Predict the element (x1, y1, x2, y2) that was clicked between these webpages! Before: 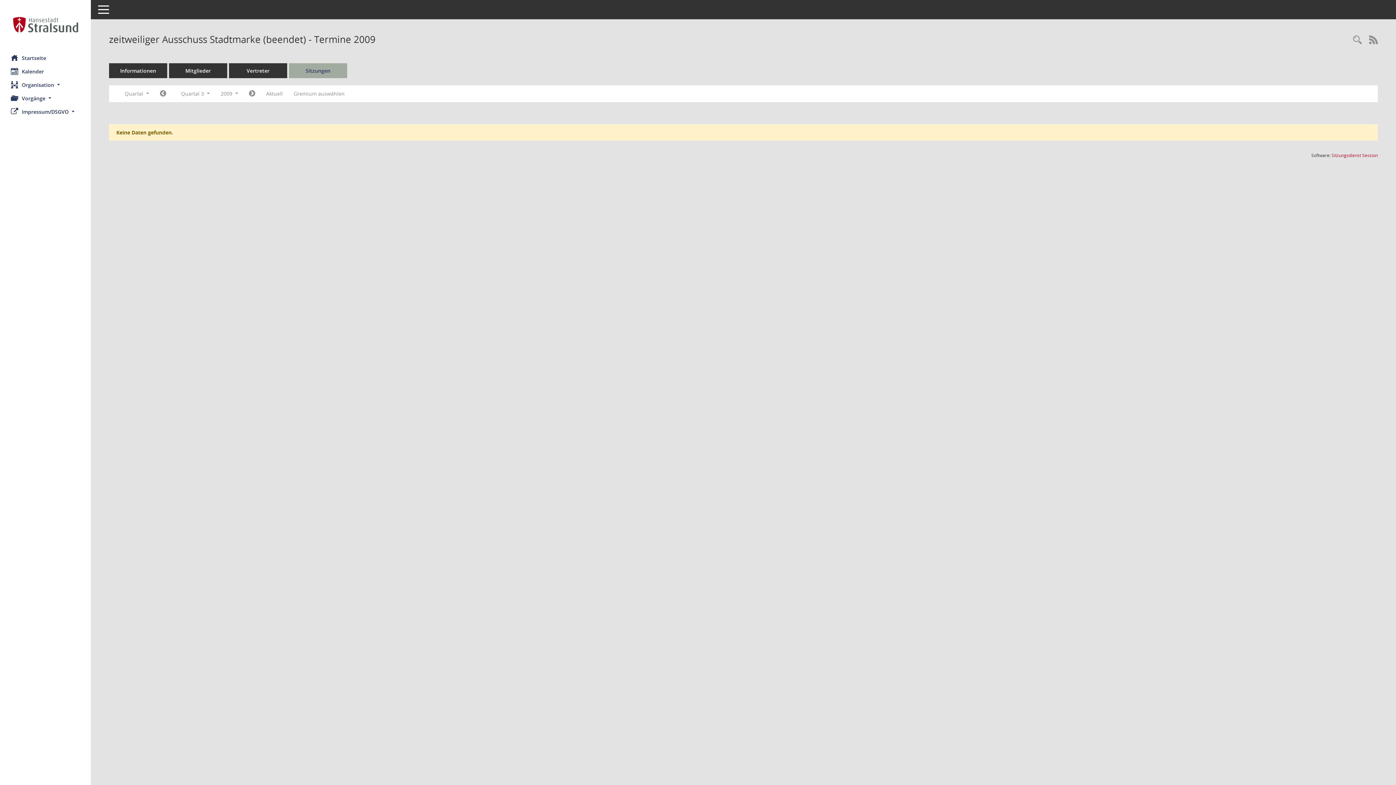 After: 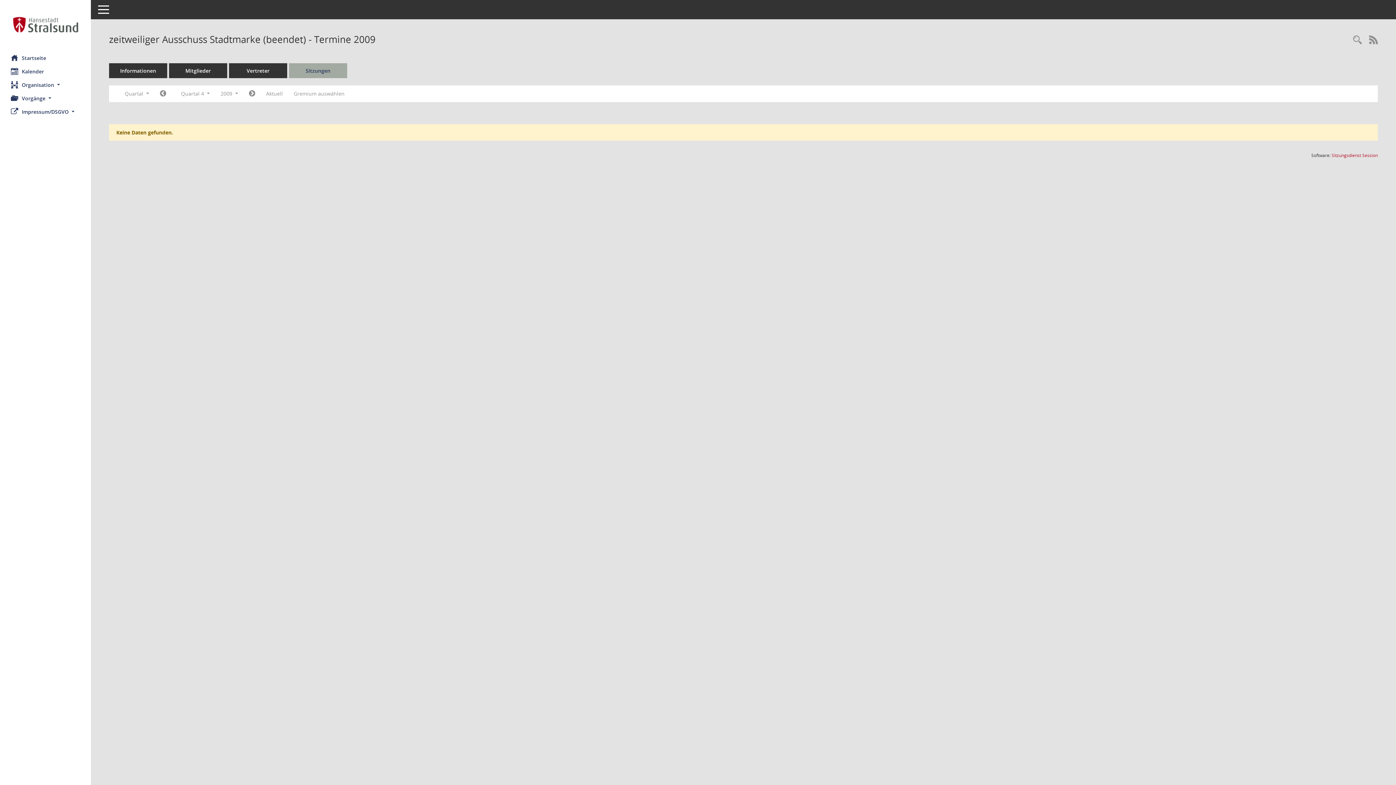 Action: bbox: (243, 87, 260, 100) label: Jahr: 2009 Monat: 10